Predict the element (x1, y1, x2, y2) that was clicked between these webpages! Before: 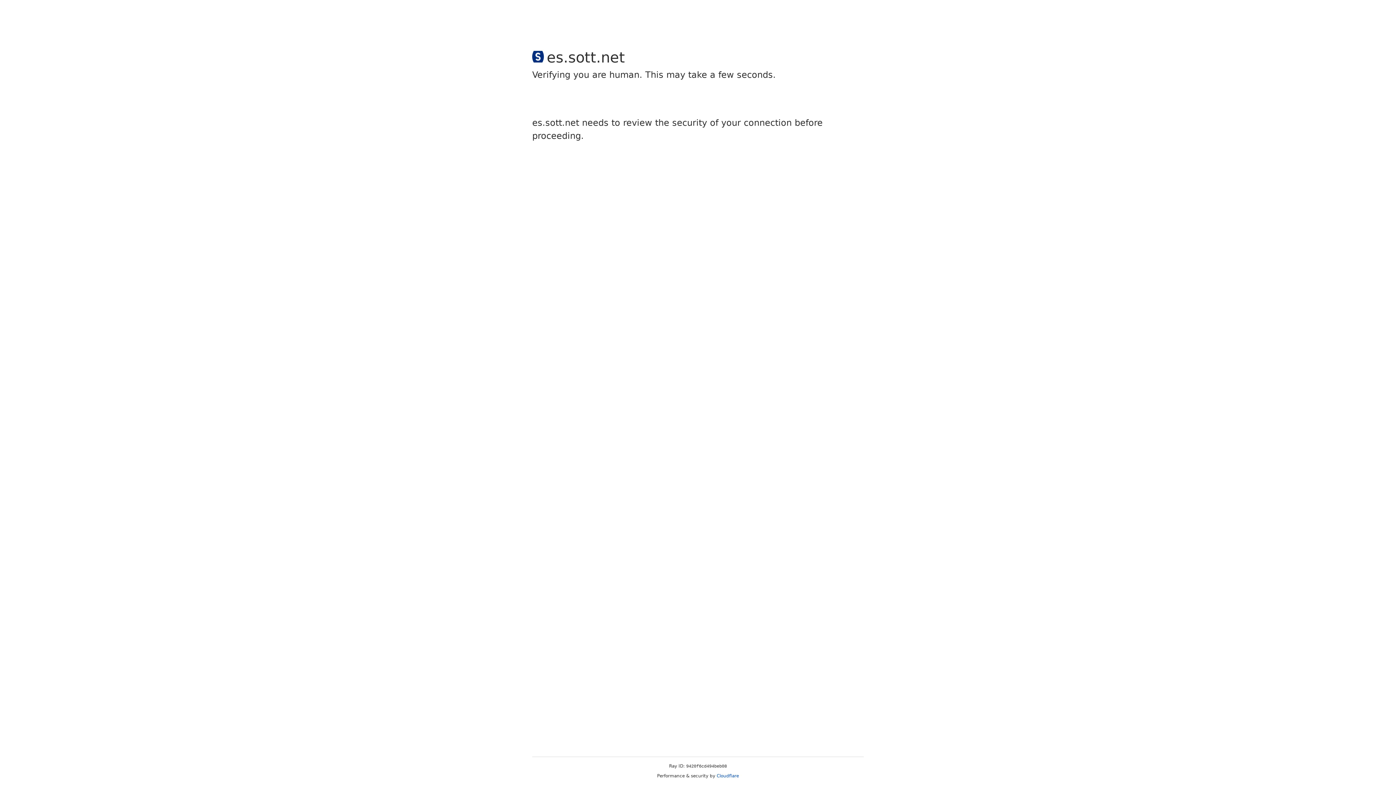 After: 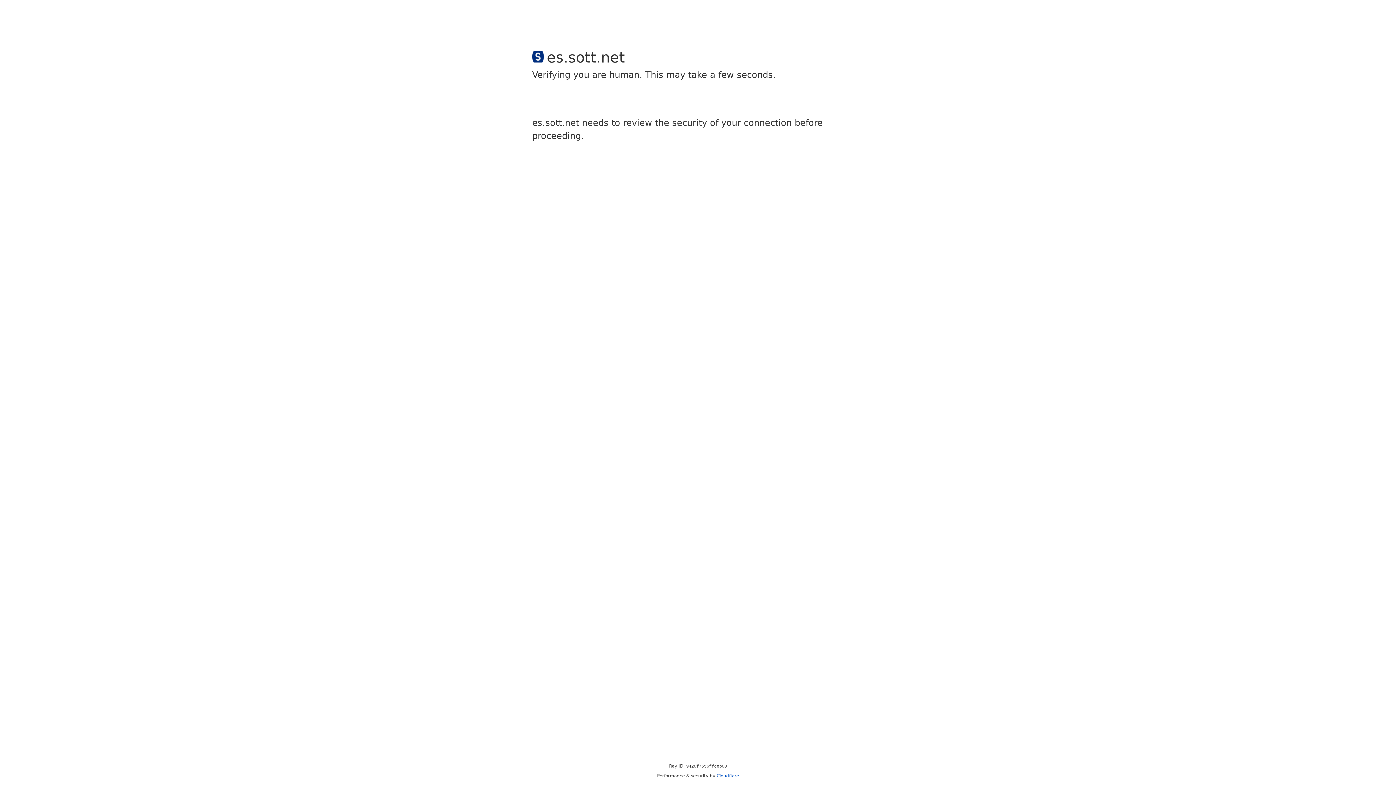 Action: label: Cloudflare bbox: (716, 773, 739, 778)